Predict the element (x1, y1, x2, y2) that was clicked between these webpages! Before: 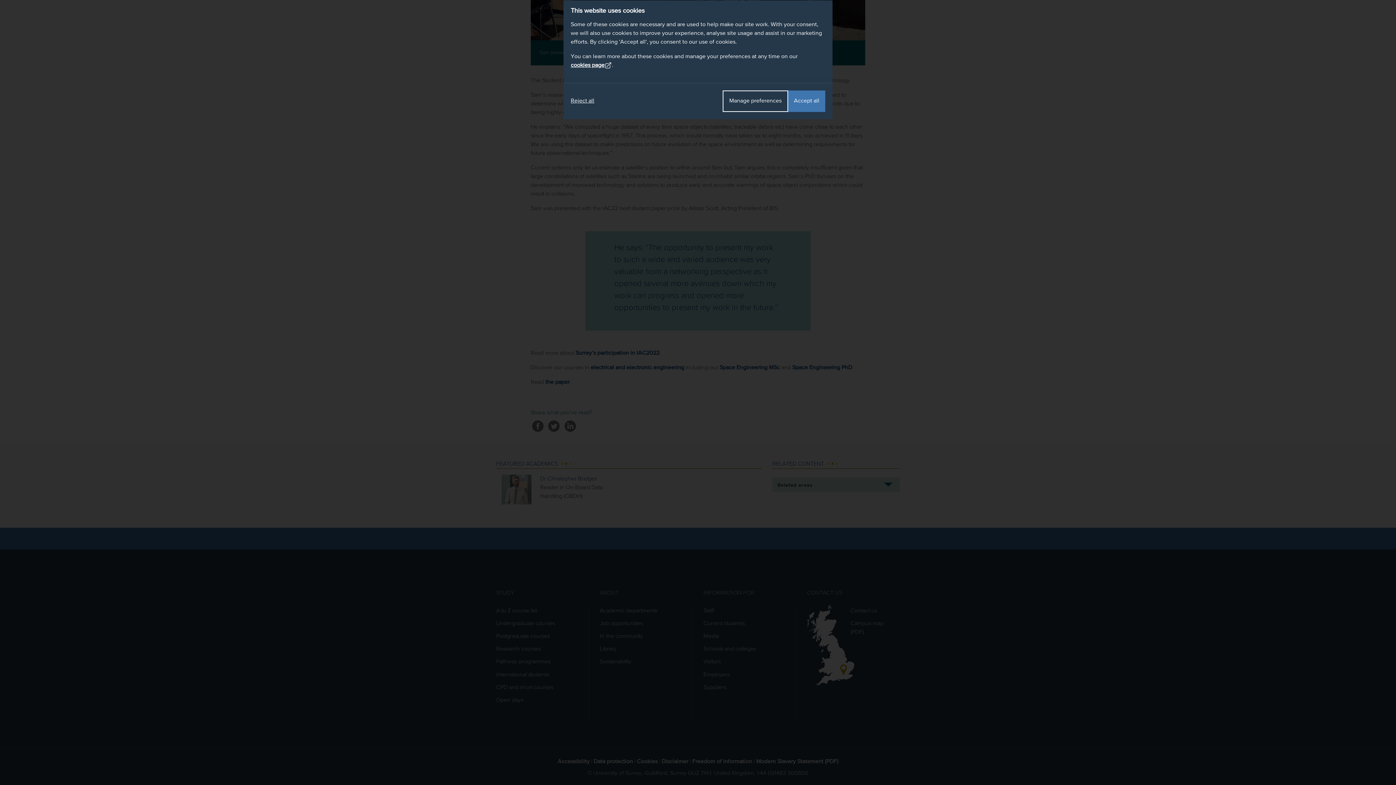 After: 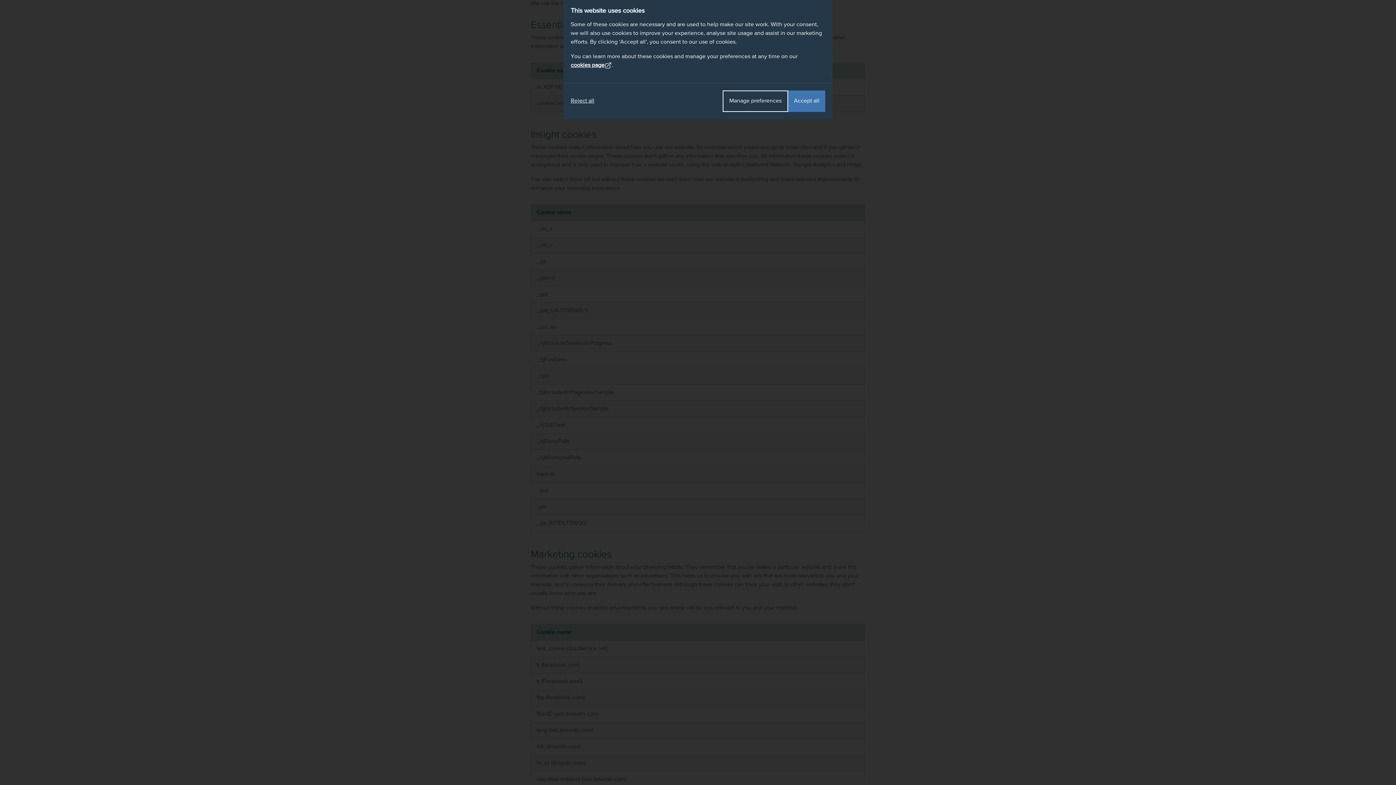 Action: label: cookies page bbox: (570, 60, 612, 69)